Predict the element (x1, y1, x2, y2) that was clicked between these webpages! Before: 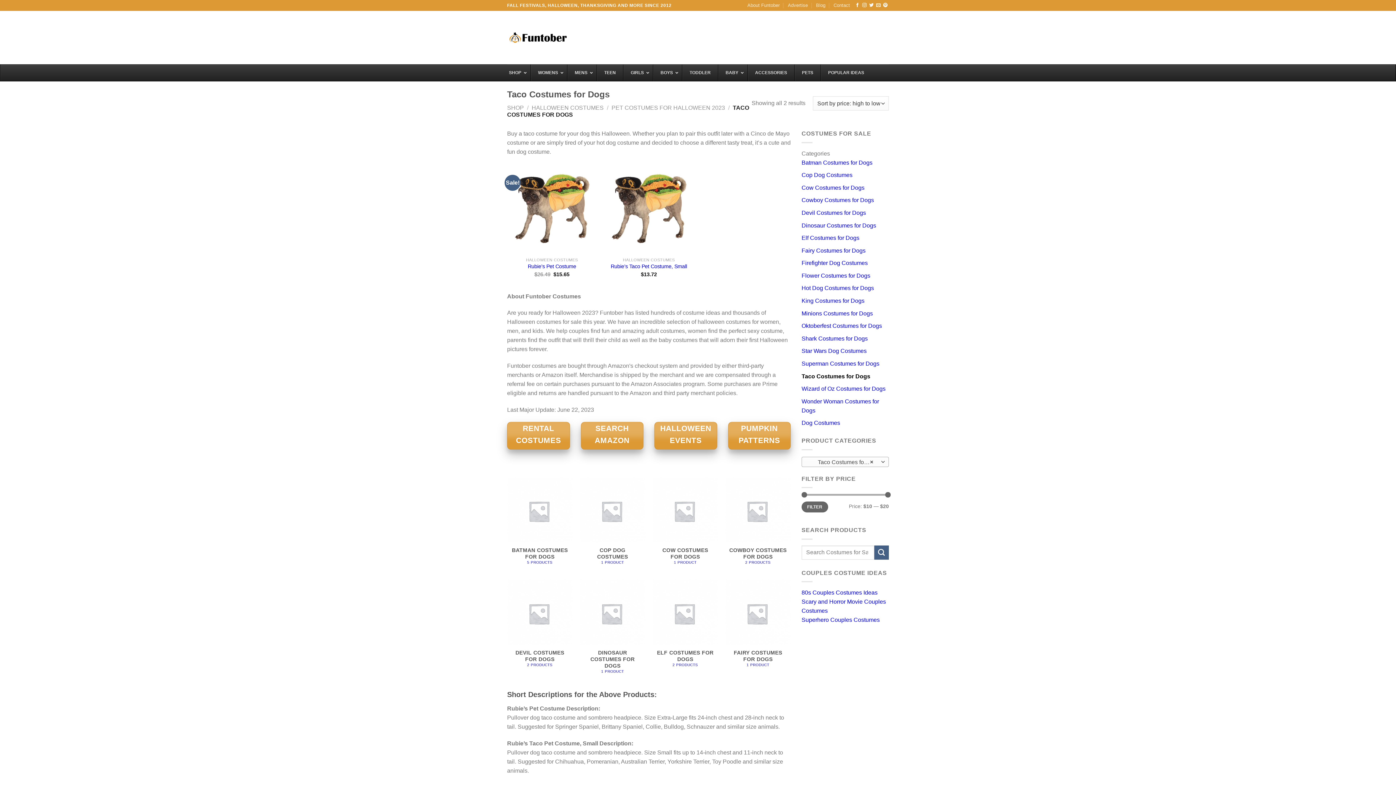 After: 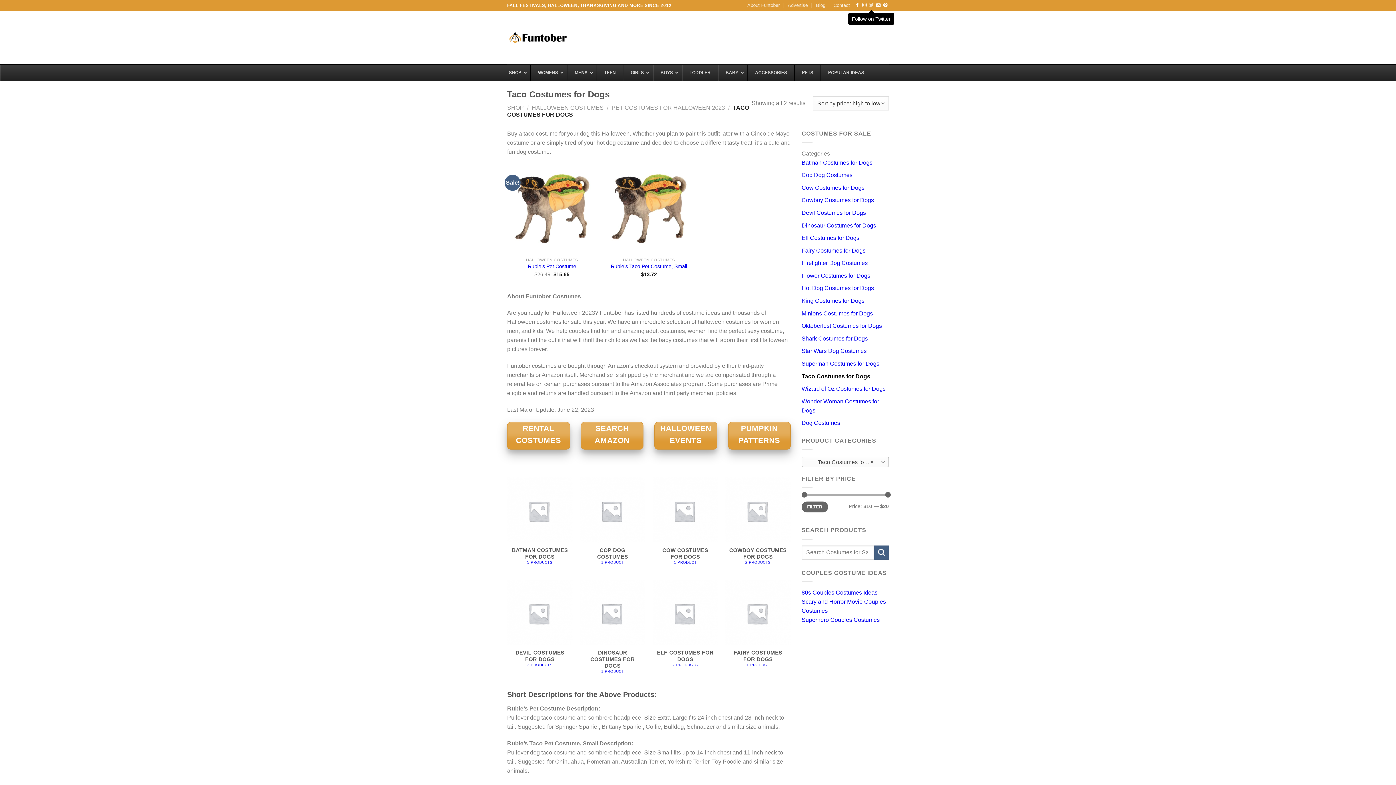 Action: label: Follow on Twitter bbox: (869, 2, 873, 7)